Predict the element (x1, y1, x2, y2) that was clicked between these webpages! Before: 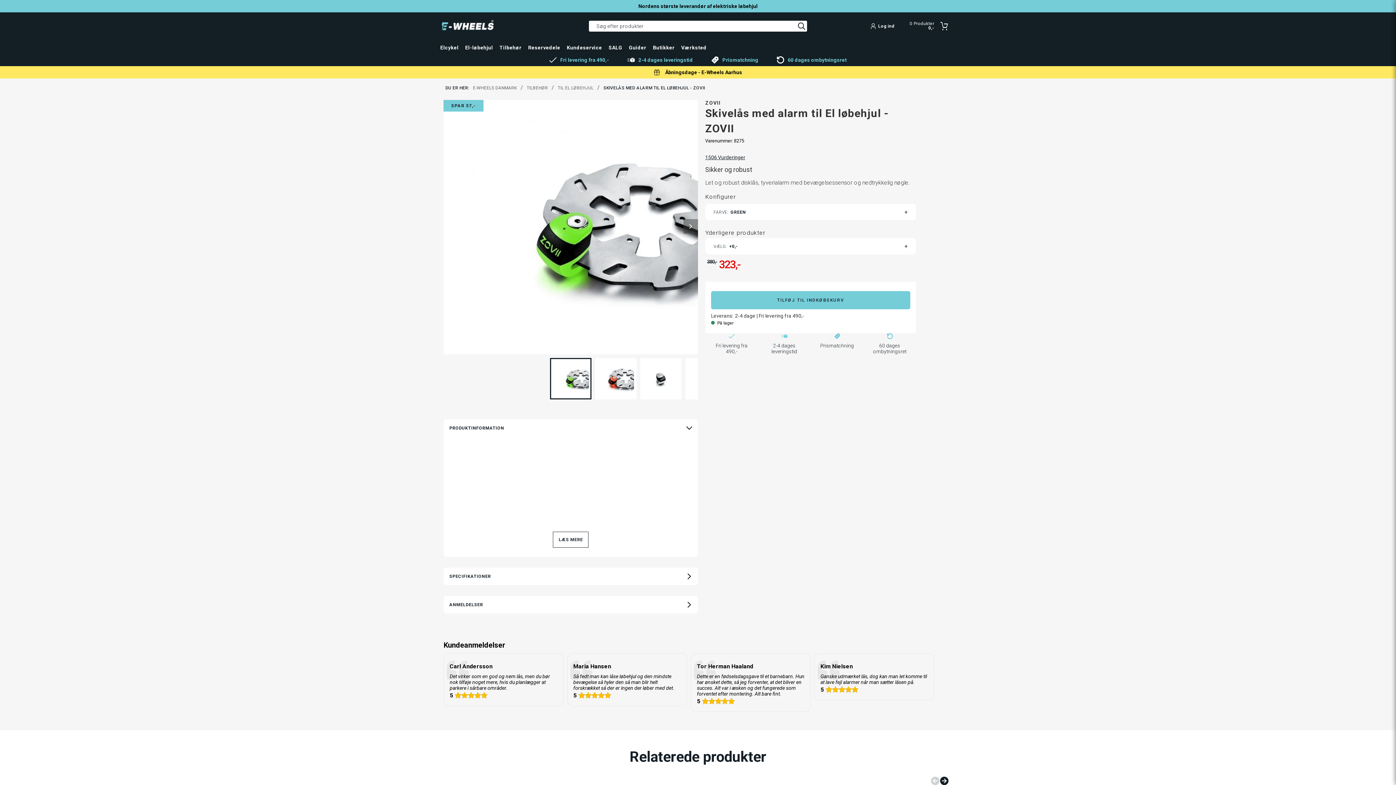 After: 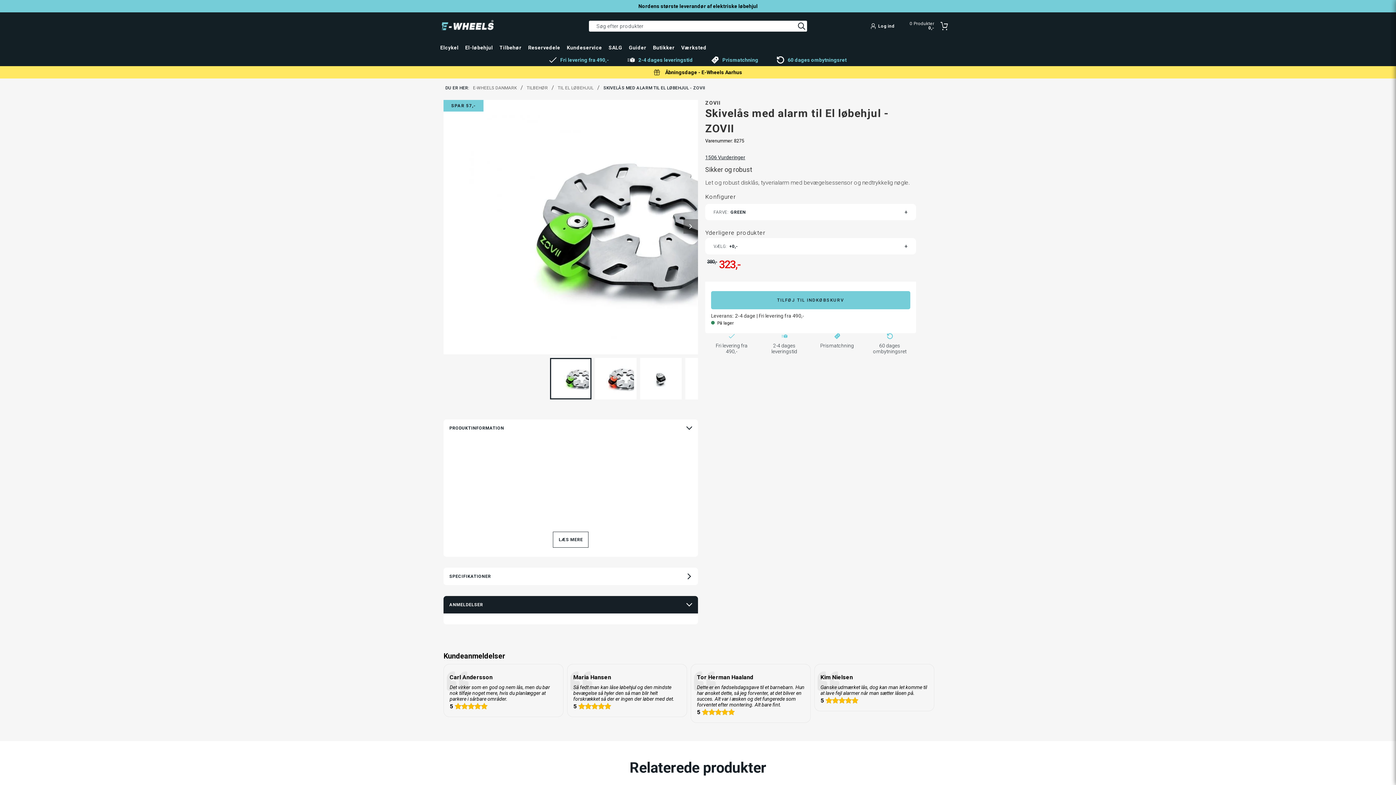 Action: label: ANMELDELSER bbox: (443, 596, 698, 613)